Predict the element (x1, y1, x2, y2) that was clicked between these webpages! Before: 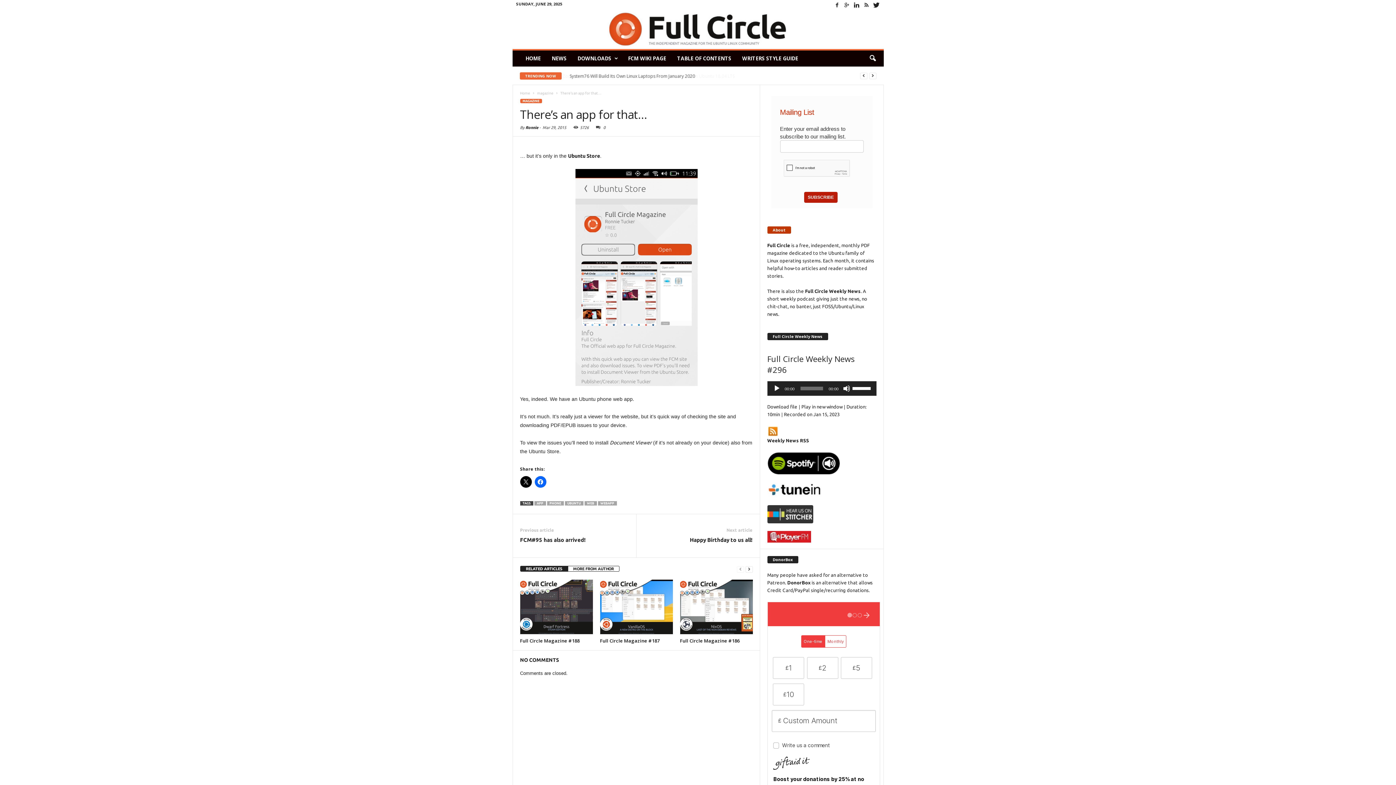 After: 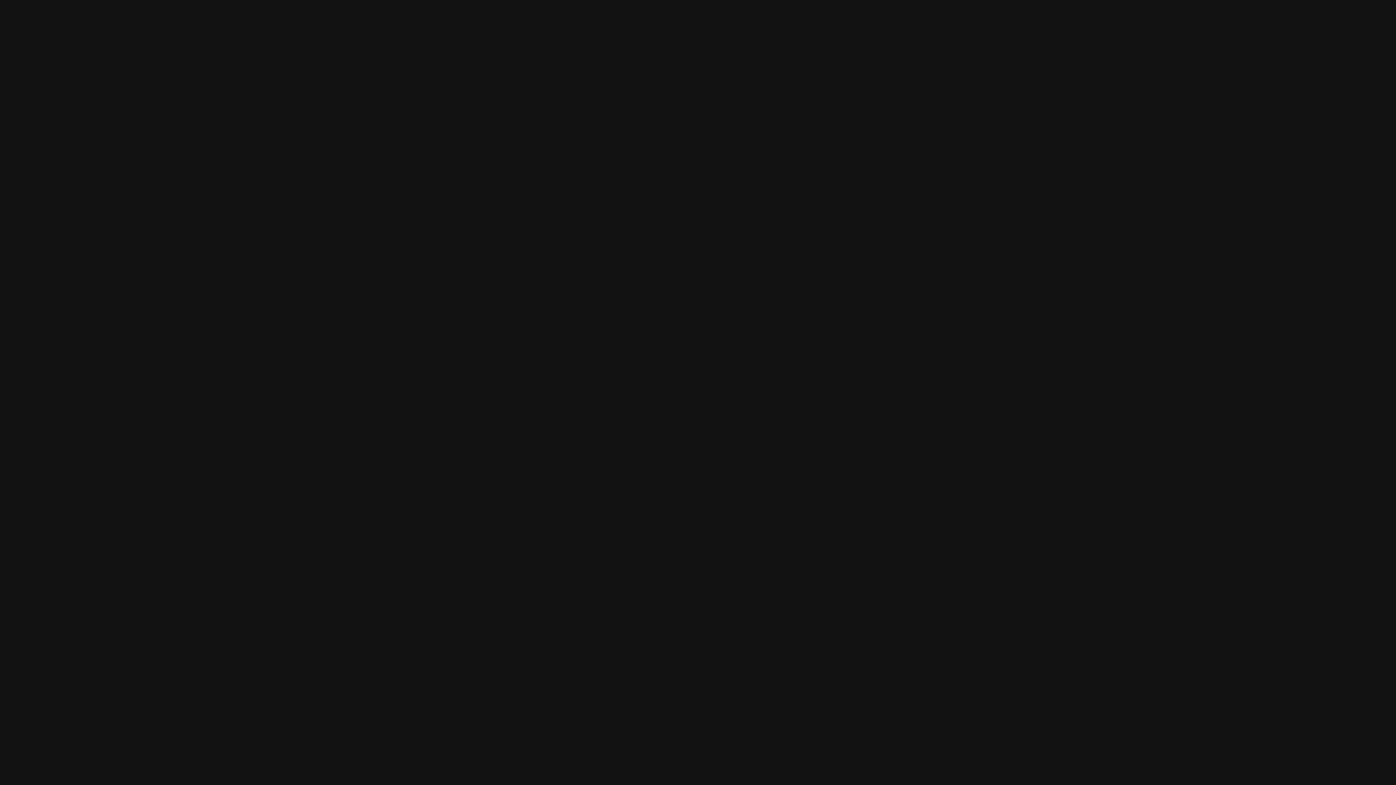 Action: bbox: (767, 452, 876, 475)